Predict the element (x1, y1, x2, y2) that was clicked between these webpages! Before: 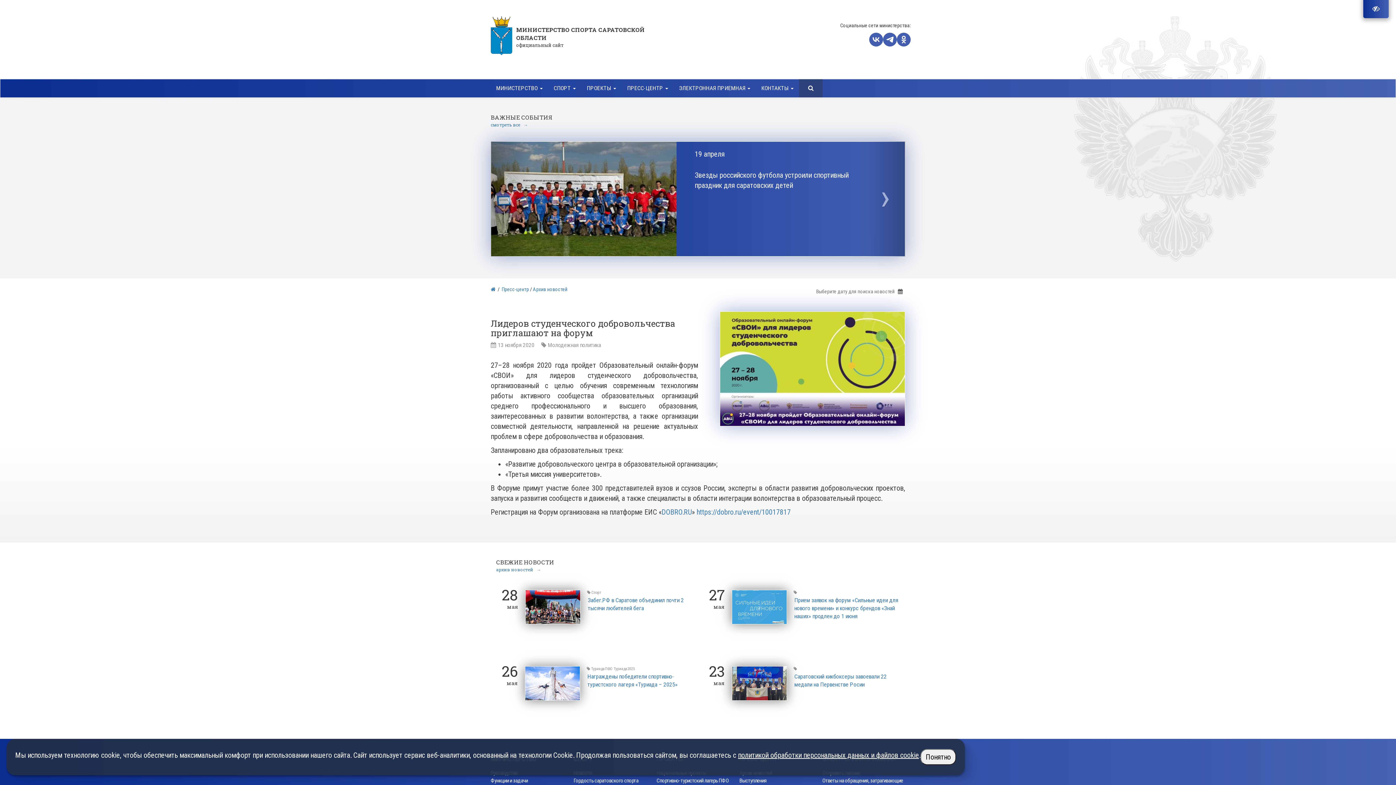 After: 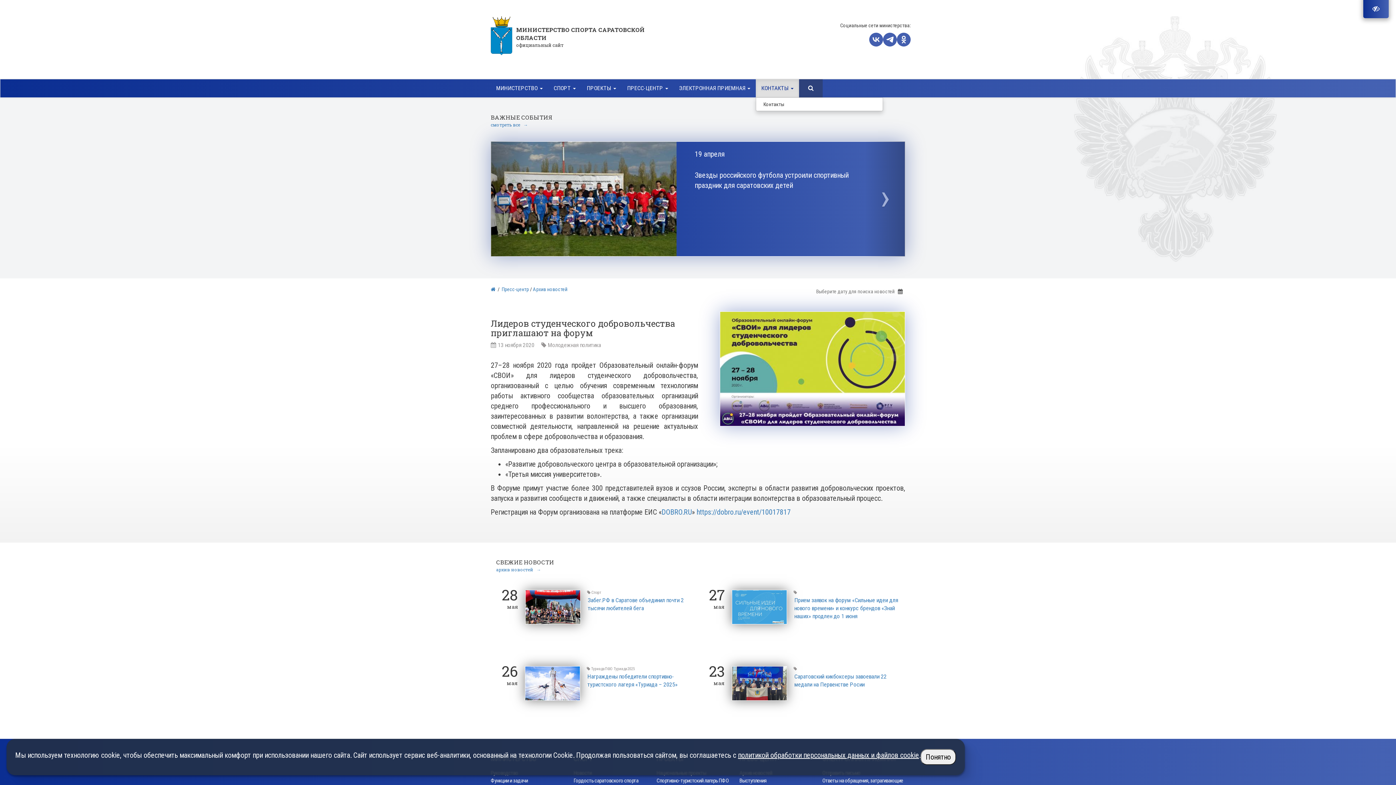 Action: label: КОНТАКТЫ  bbox: (756, 79, 799, 97)